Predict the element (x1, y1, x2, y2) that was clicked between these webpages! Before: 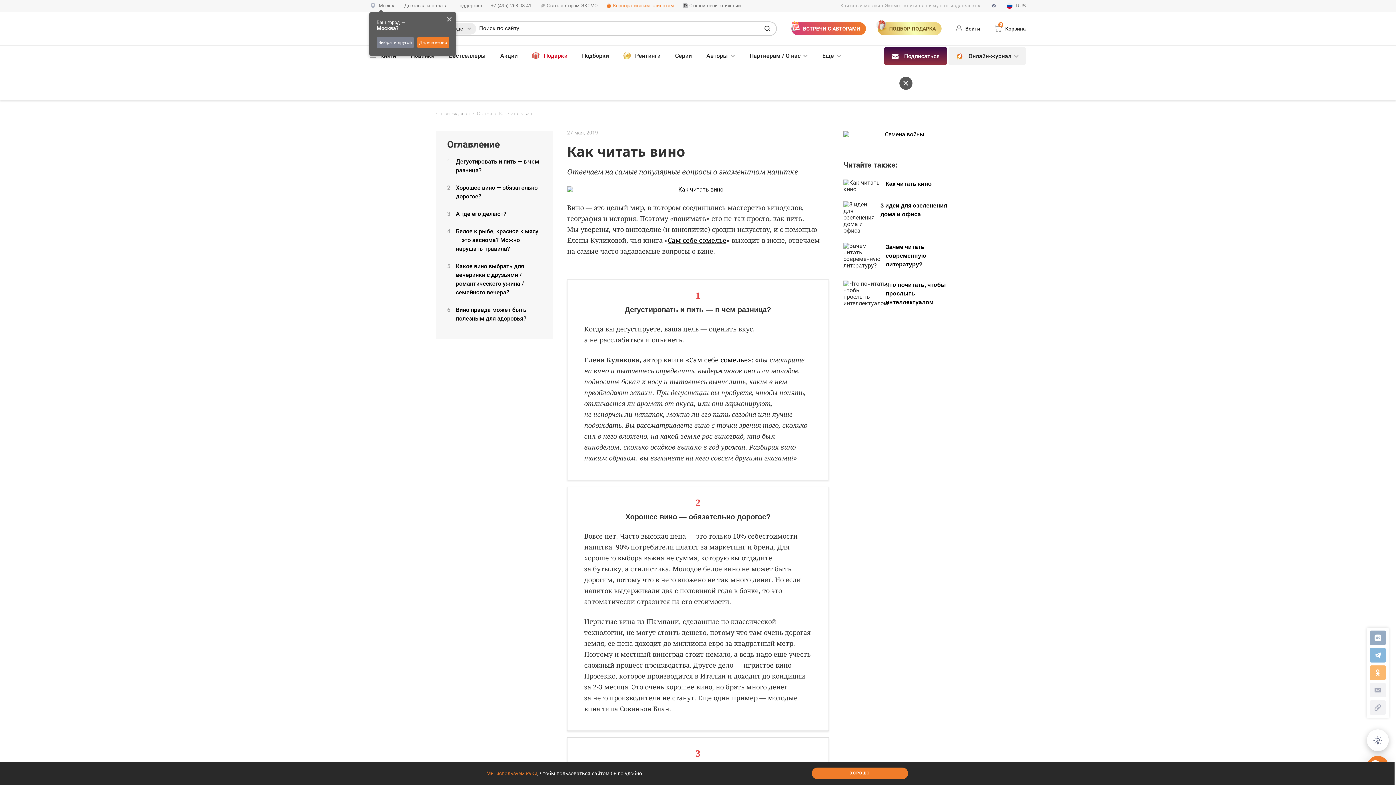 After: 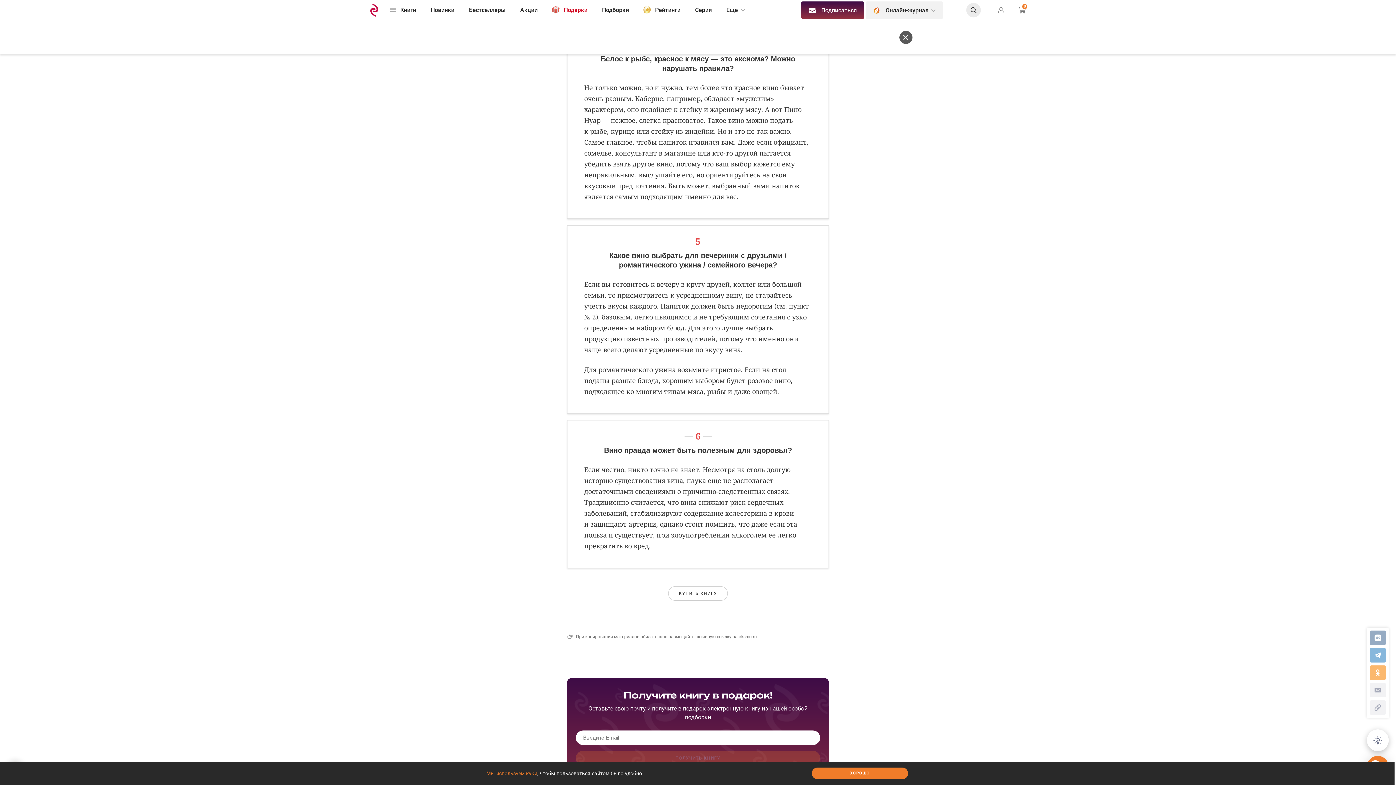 Action: label: 4
Белое к рыбе, красное к мясу — это аксиома? Можно нарушать правила? bbox: (447, 227, 541, 253)